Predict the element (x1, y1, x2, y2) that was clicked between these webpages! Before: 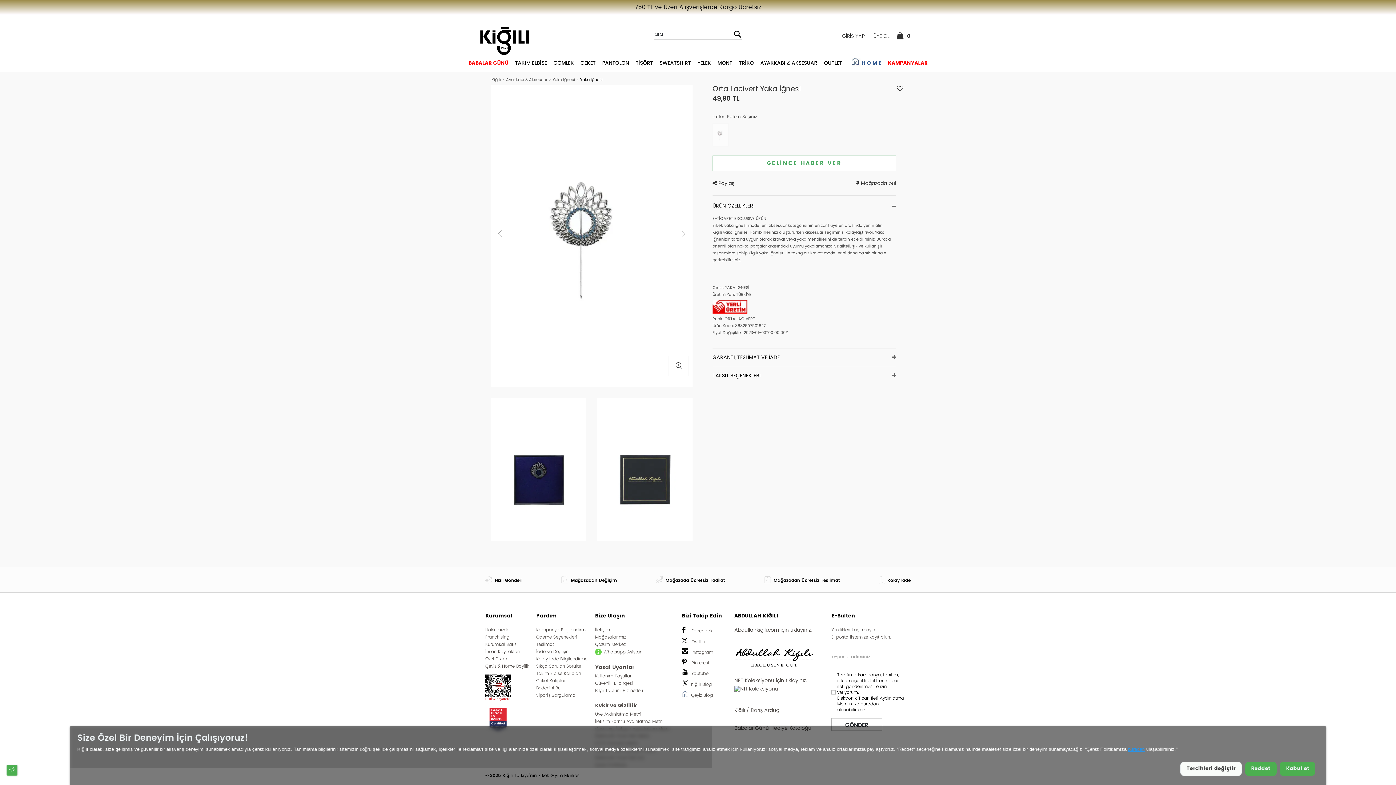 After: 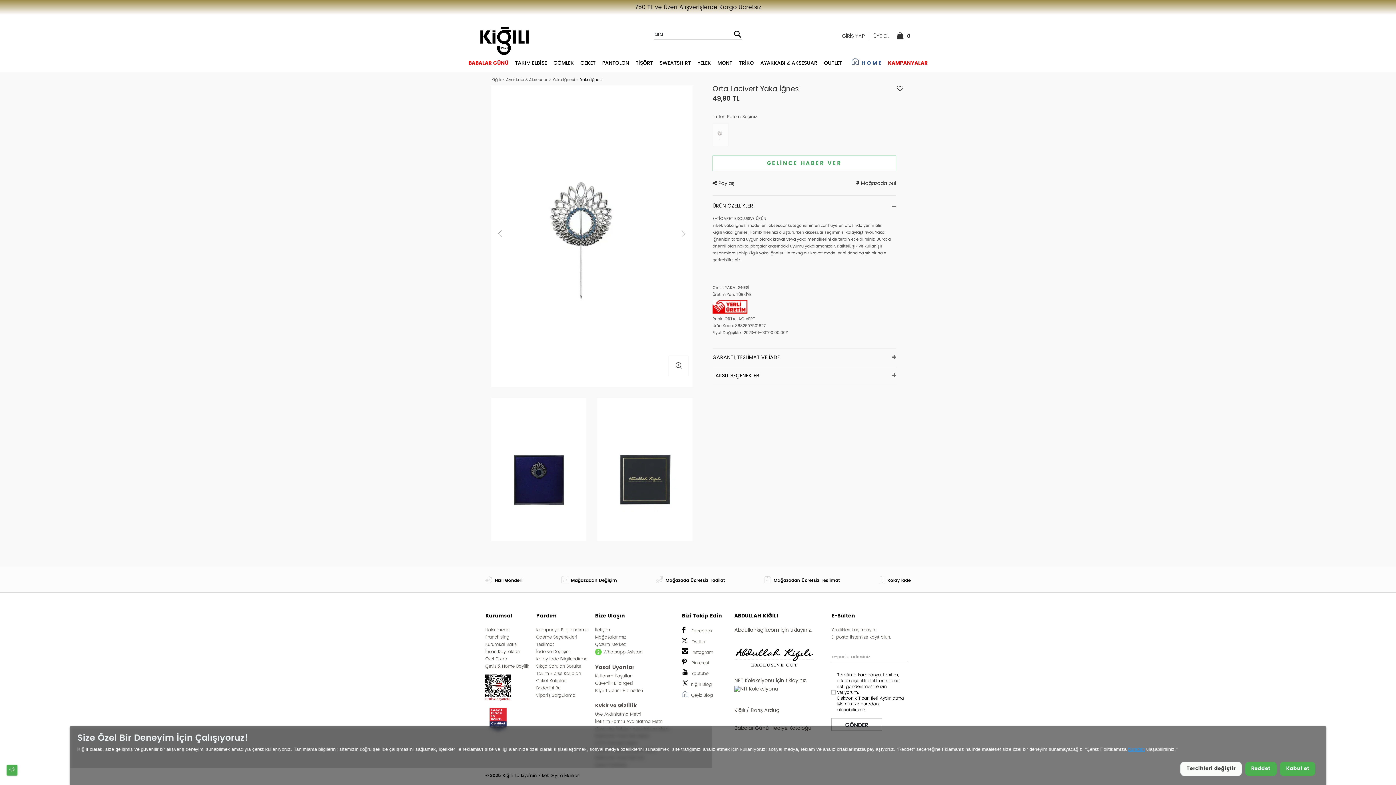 Action: bbox: (485, 663, 529, 669) label: Çeyiz & Home Bayilik